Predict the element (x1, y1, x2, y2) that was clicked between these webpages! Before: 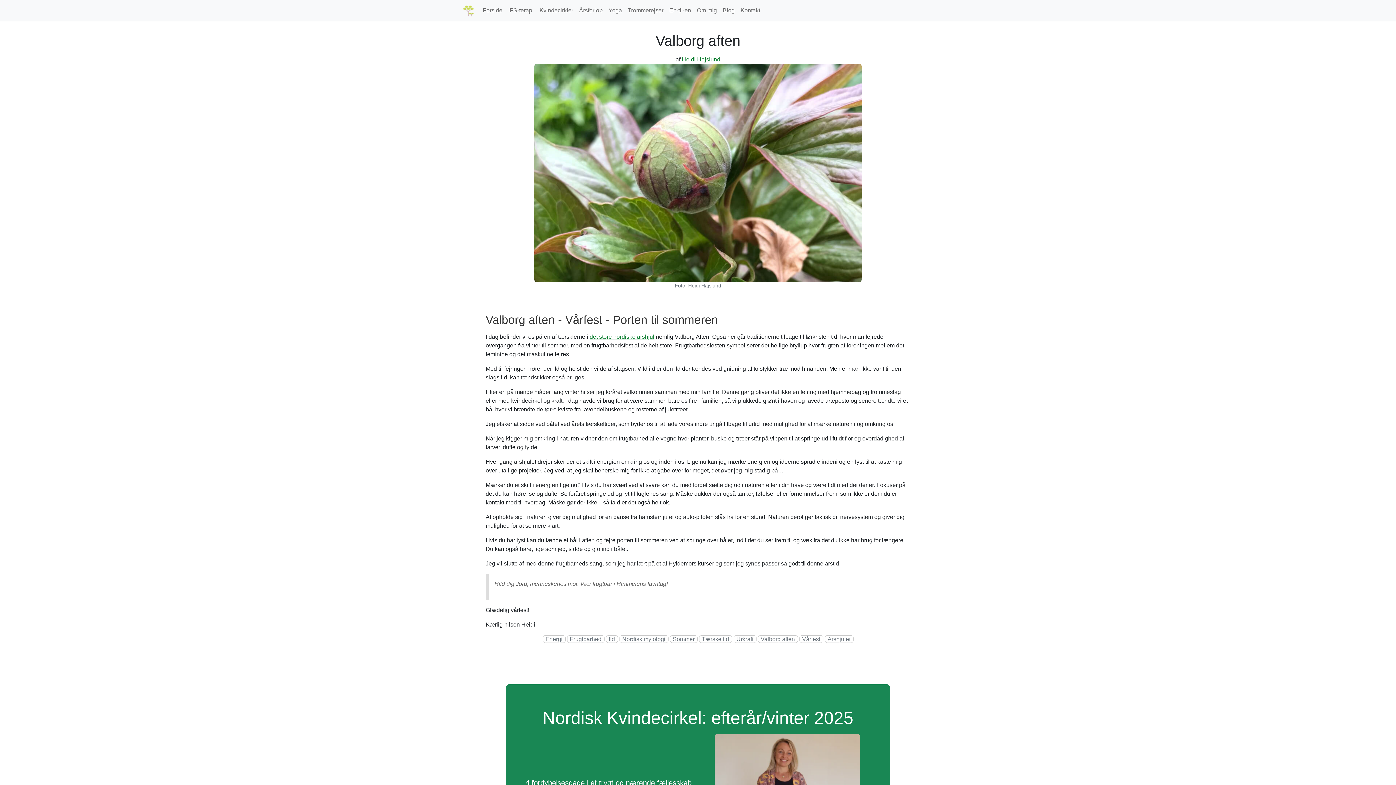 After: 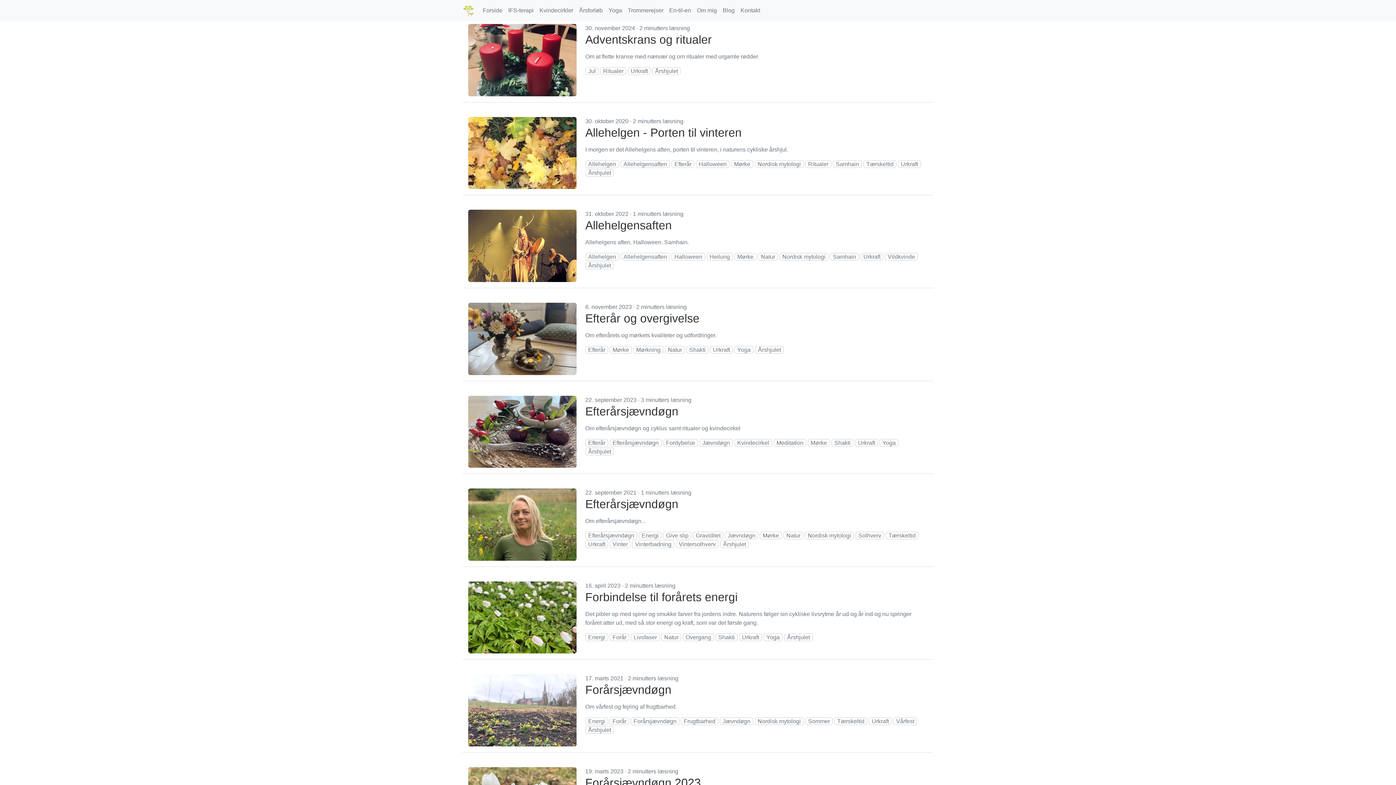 Action: bbox: (824, 635, 853, 643) label: Årshjulet